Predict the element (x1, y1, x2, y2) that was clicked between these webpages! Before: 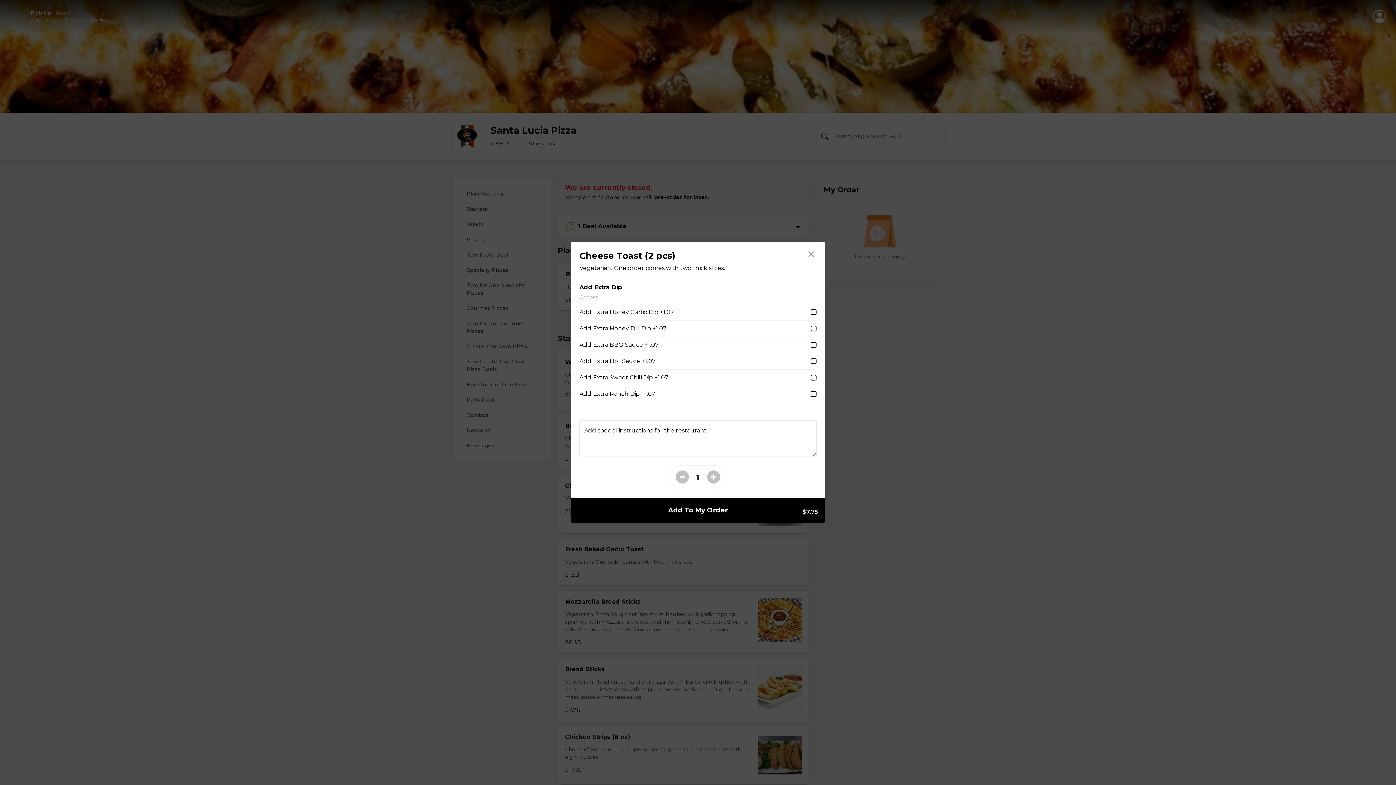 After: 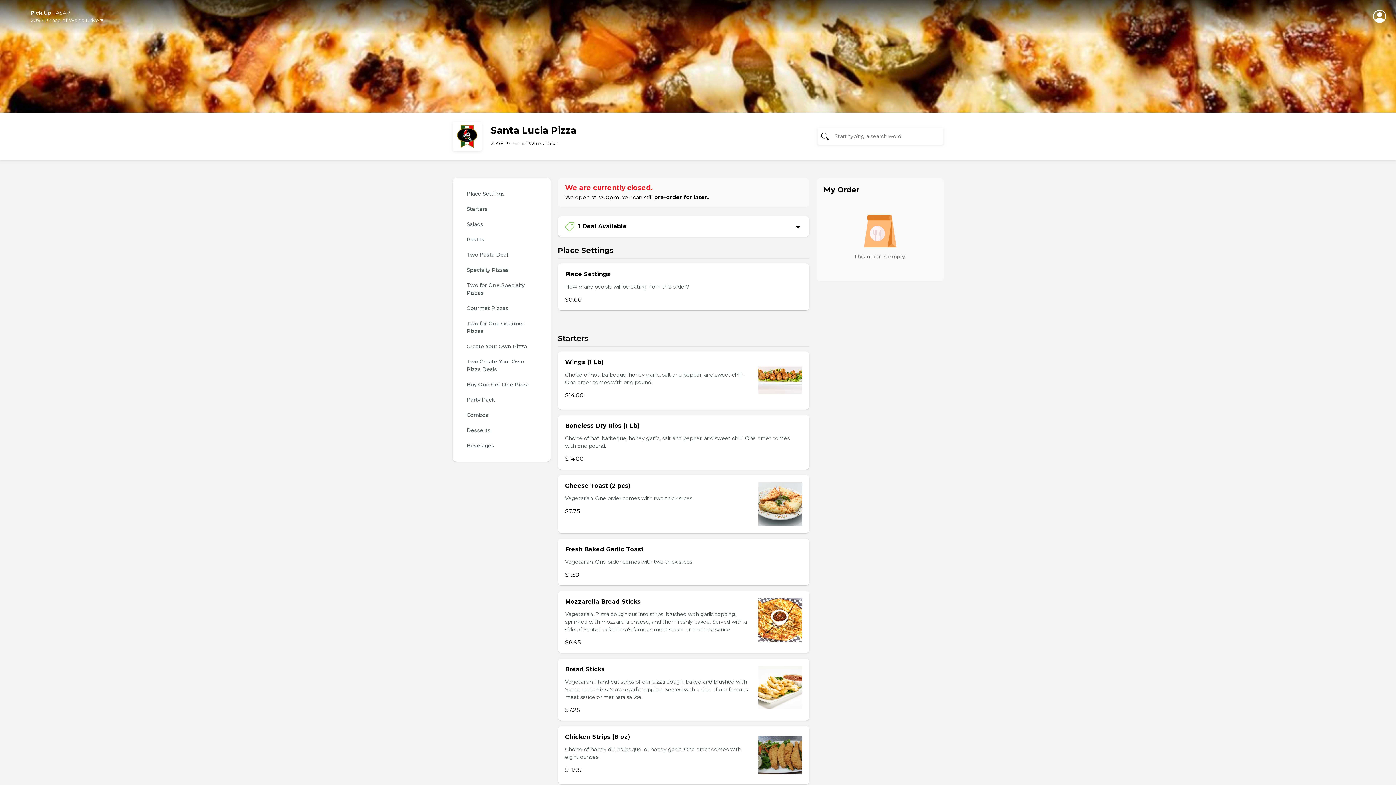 Action: bbox: (805, 247, 818, 260)